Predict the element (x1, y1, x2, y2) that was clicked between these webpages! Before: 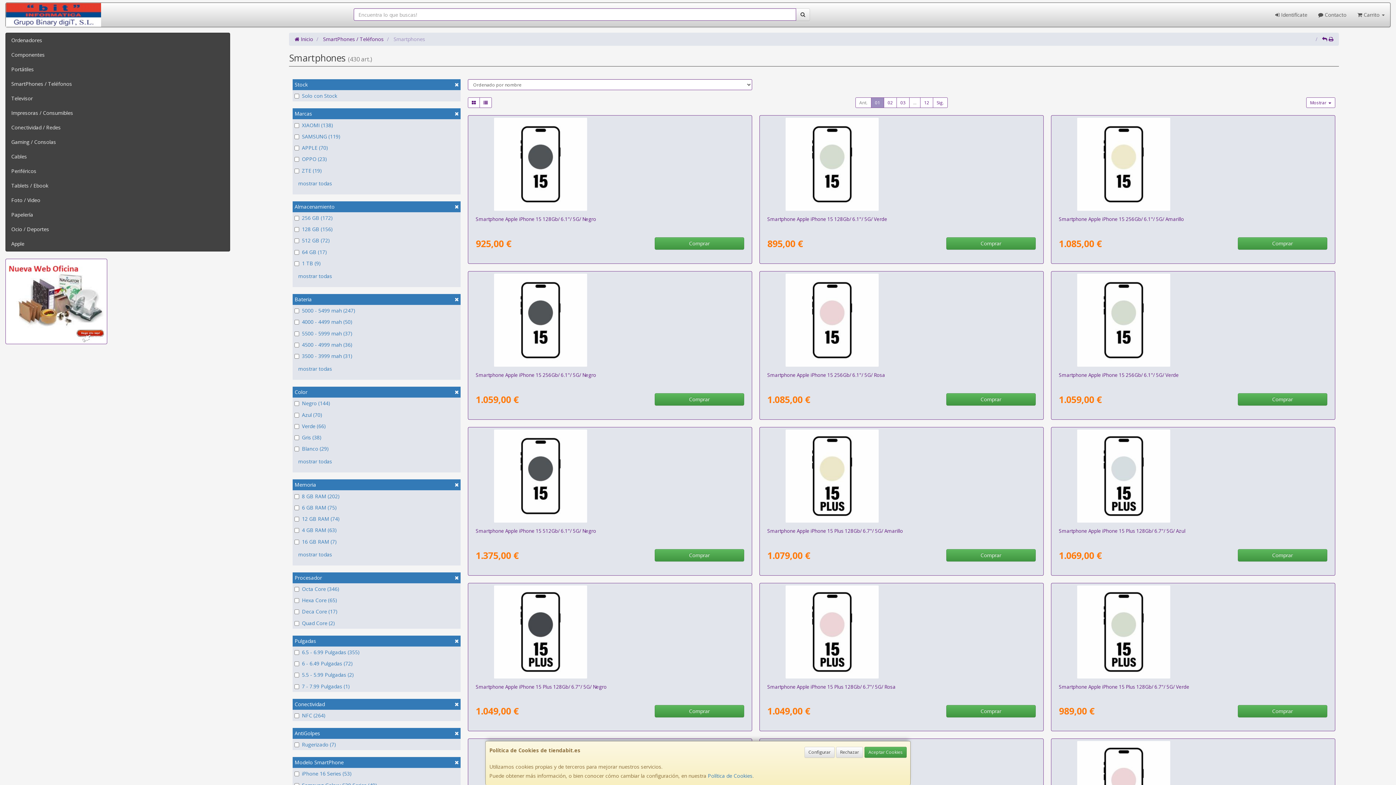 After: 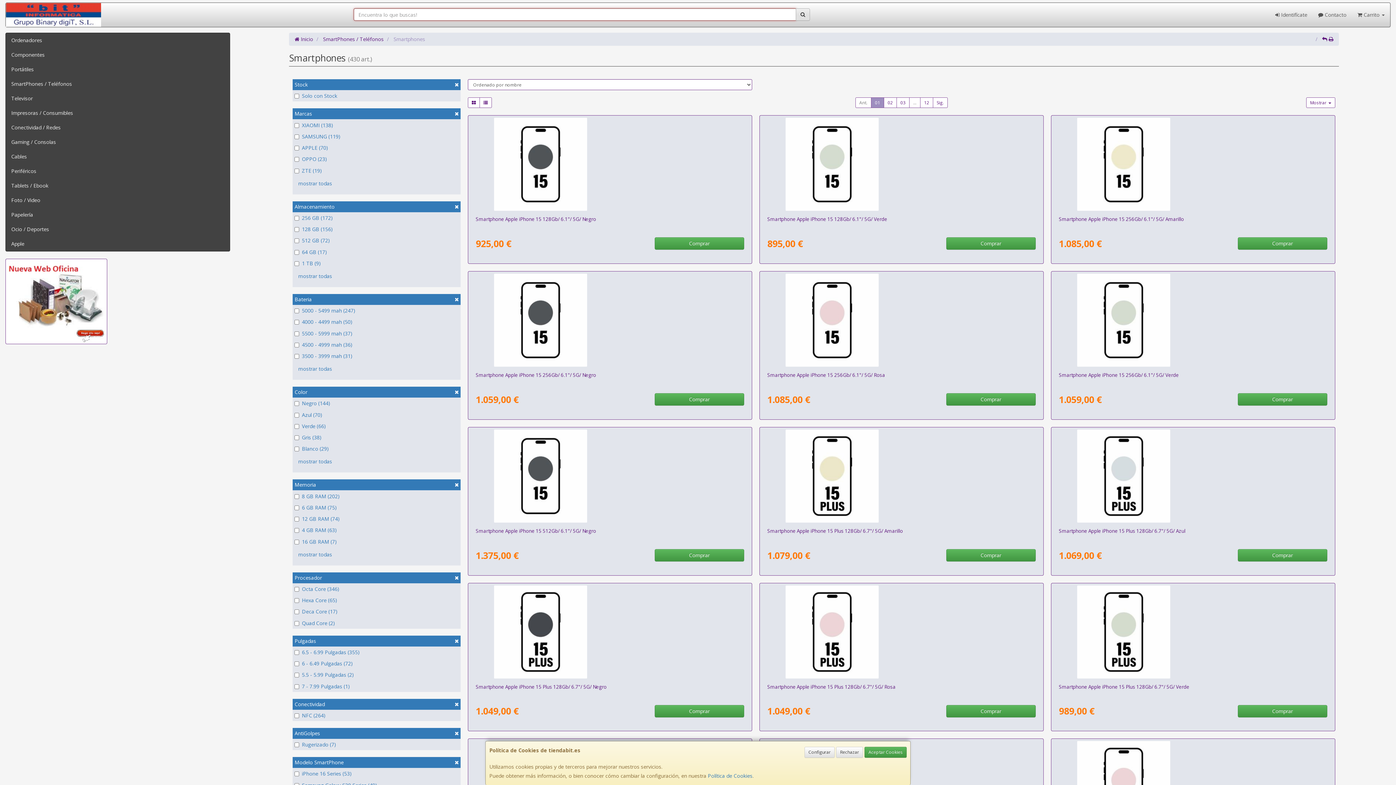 Action: bbox: (796, 8, 810, 20)